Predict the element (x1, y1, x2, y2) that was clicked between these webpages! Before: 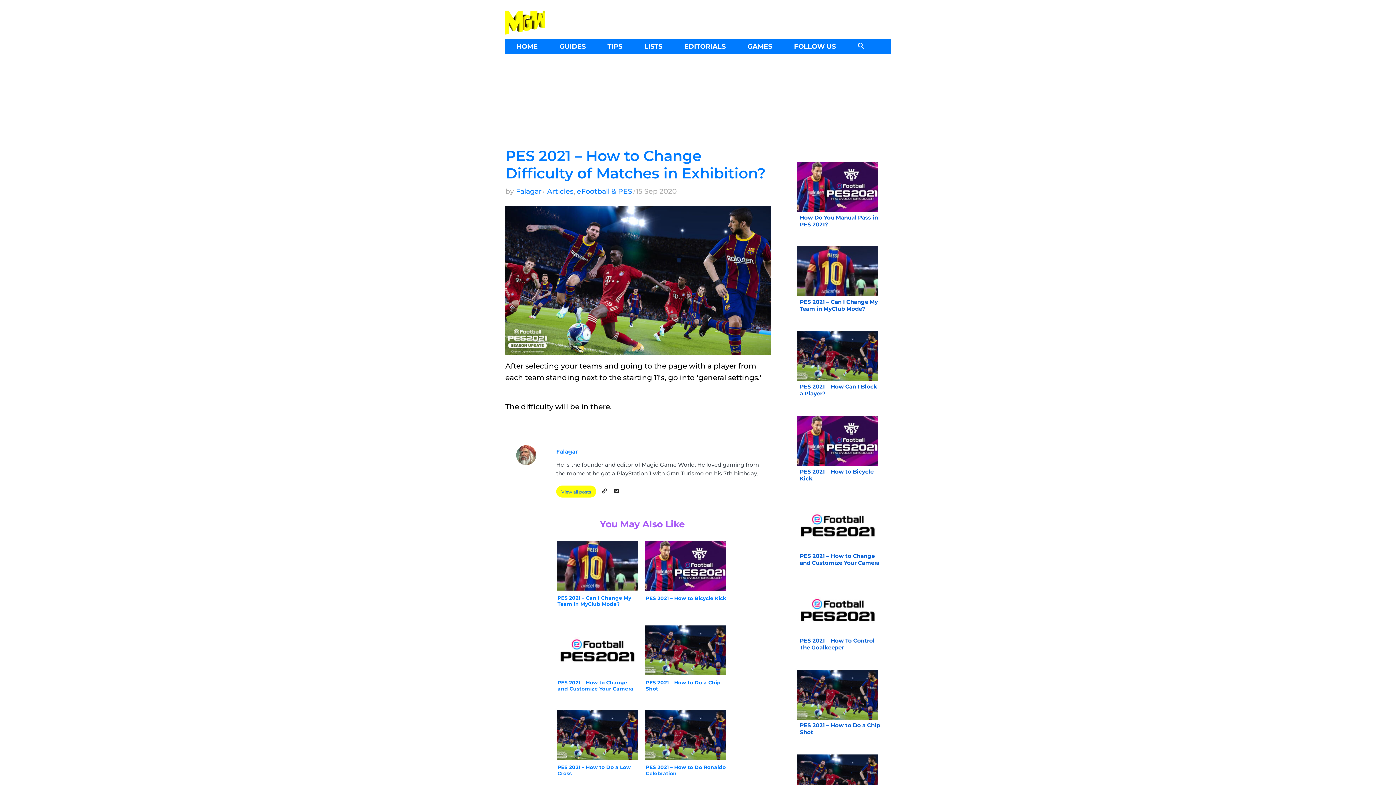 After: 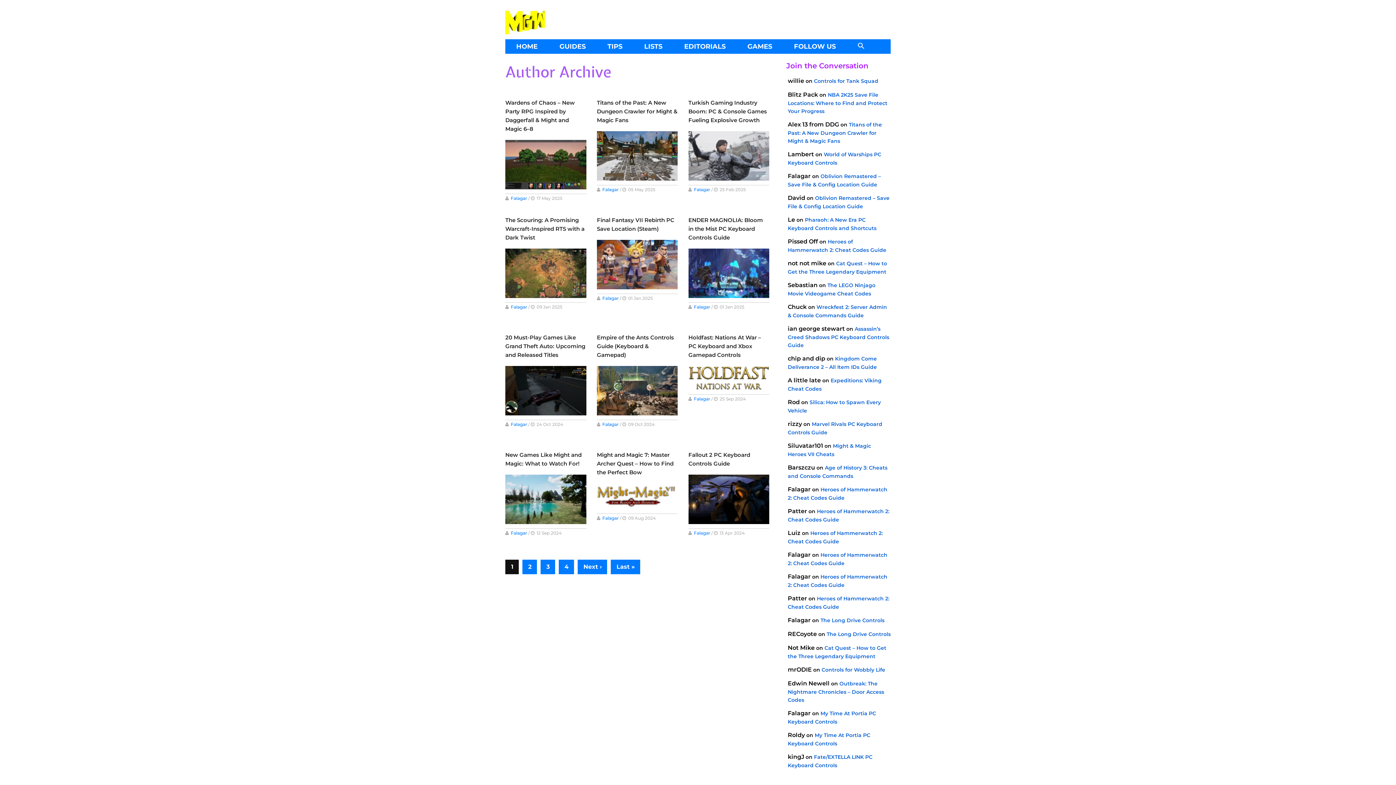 Action: label: Falagar bbox: (516, 187, 541, 195)